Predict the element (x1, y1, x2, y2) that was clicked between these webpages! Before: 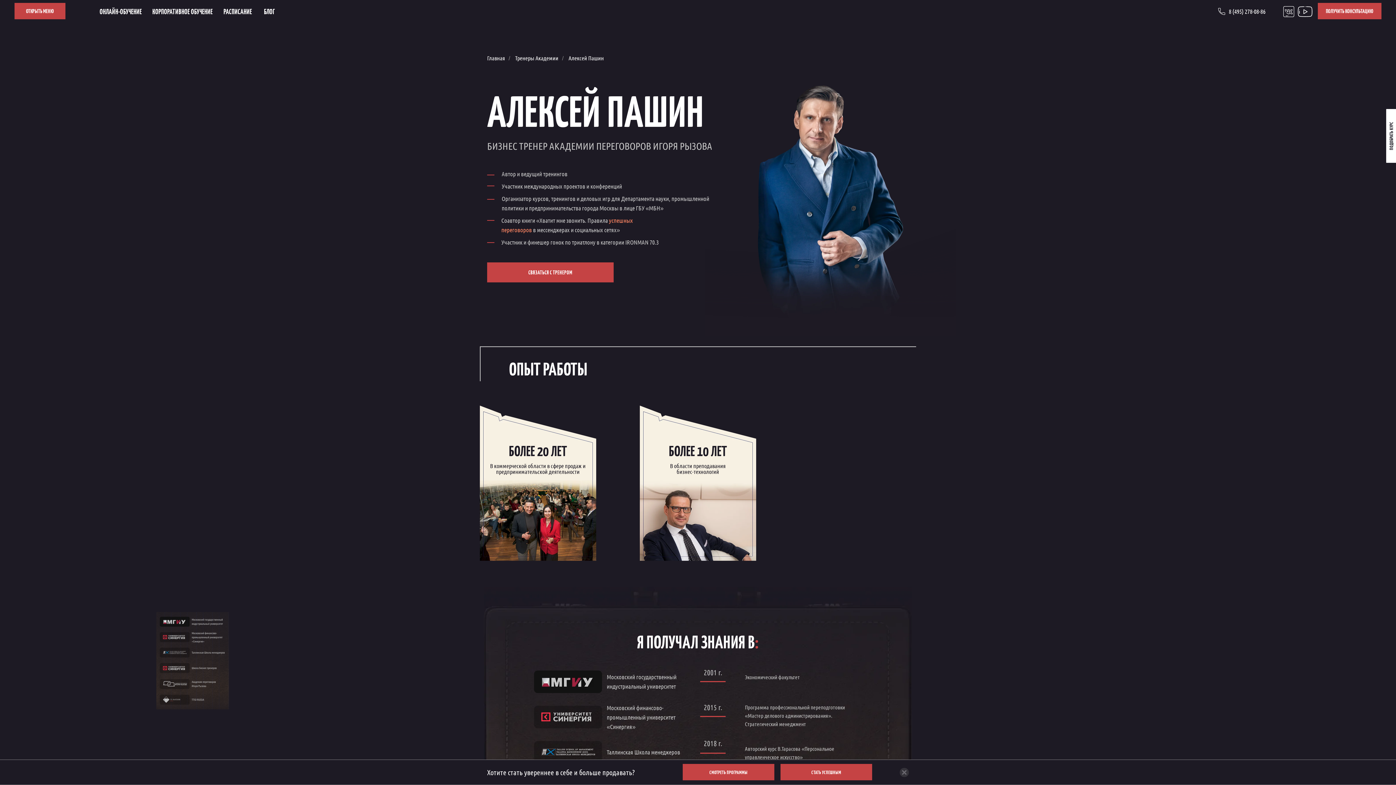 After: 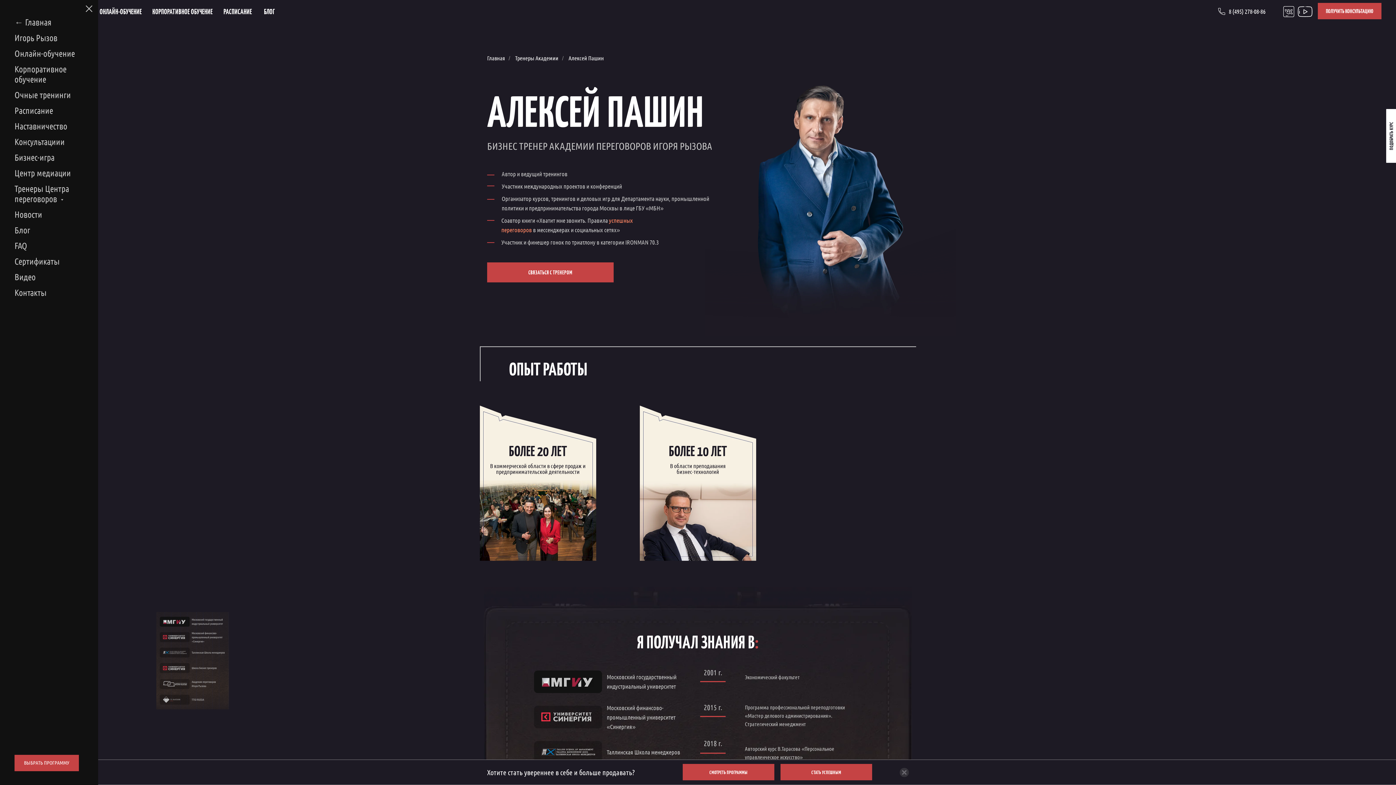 Action: bbox: (14, 2, 65, 19) label: ОТКРЫТЬ МЕНЮ